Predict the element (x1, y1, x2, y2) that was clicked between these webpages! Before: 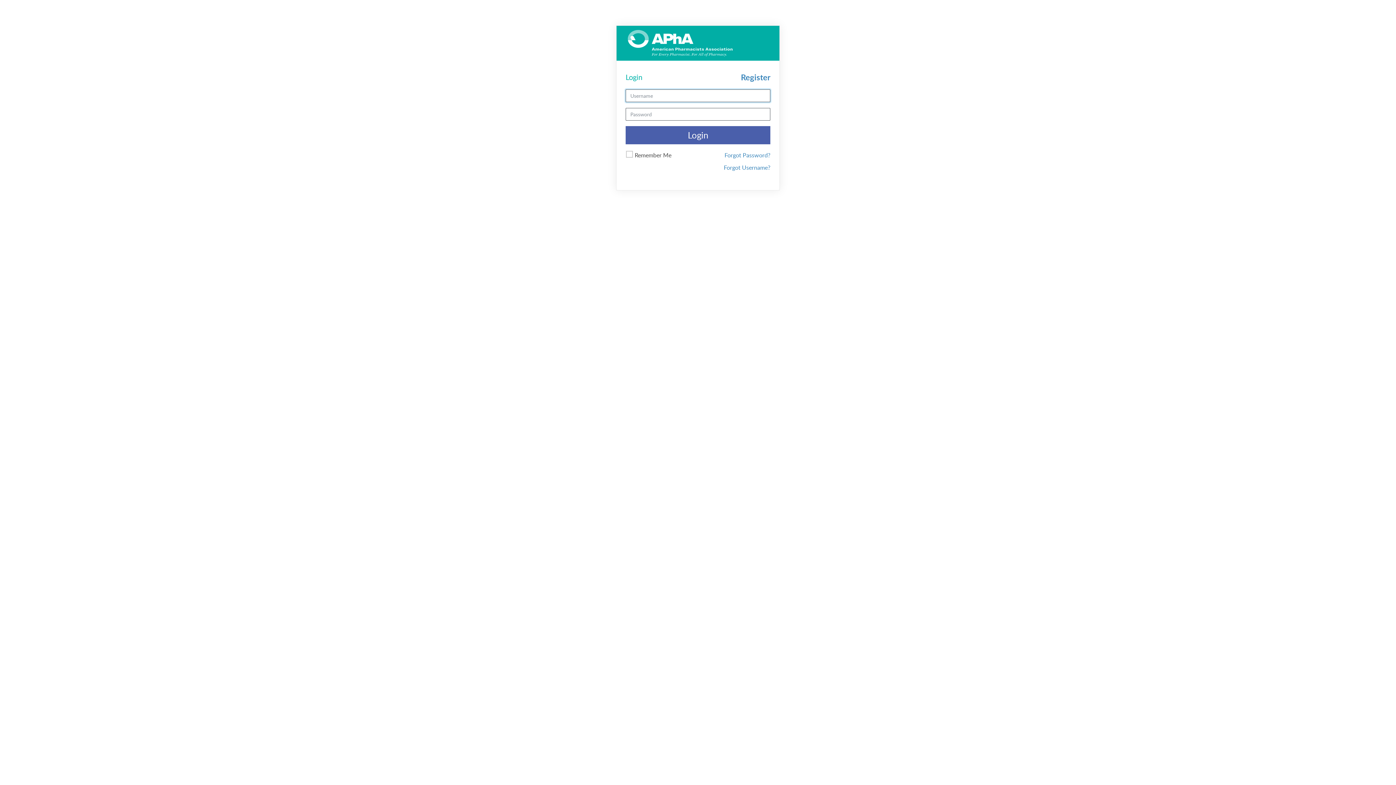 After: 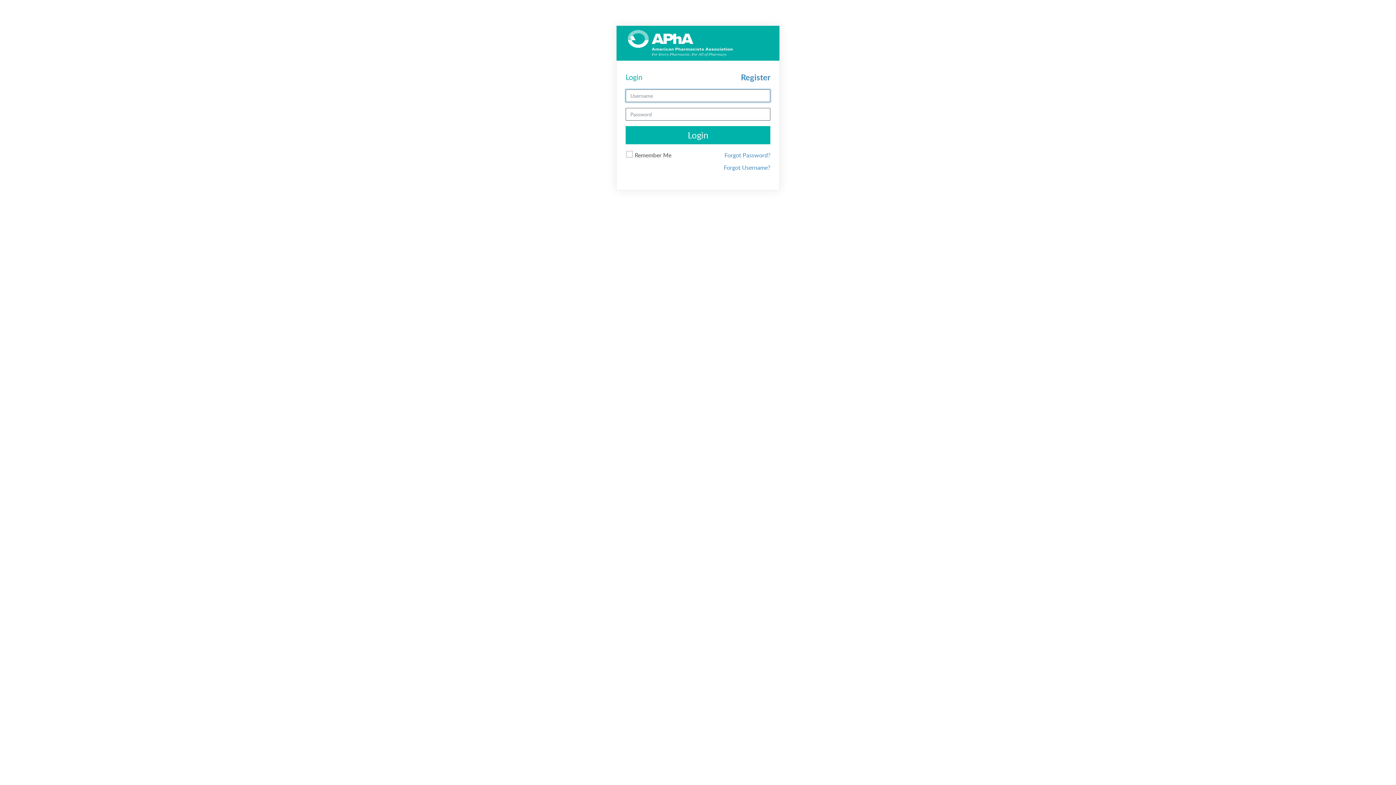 Action: label: Login bbox: (625, 126, 770, 144)